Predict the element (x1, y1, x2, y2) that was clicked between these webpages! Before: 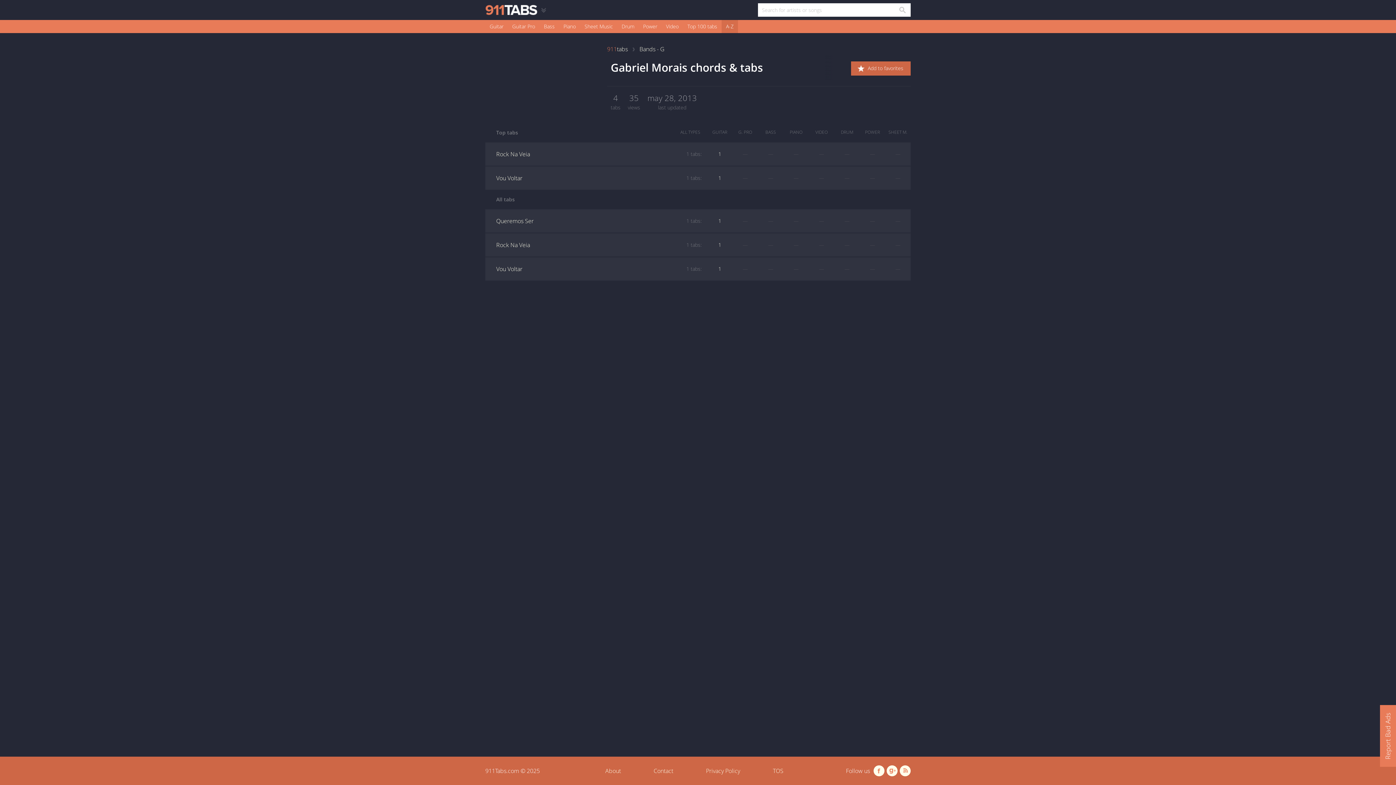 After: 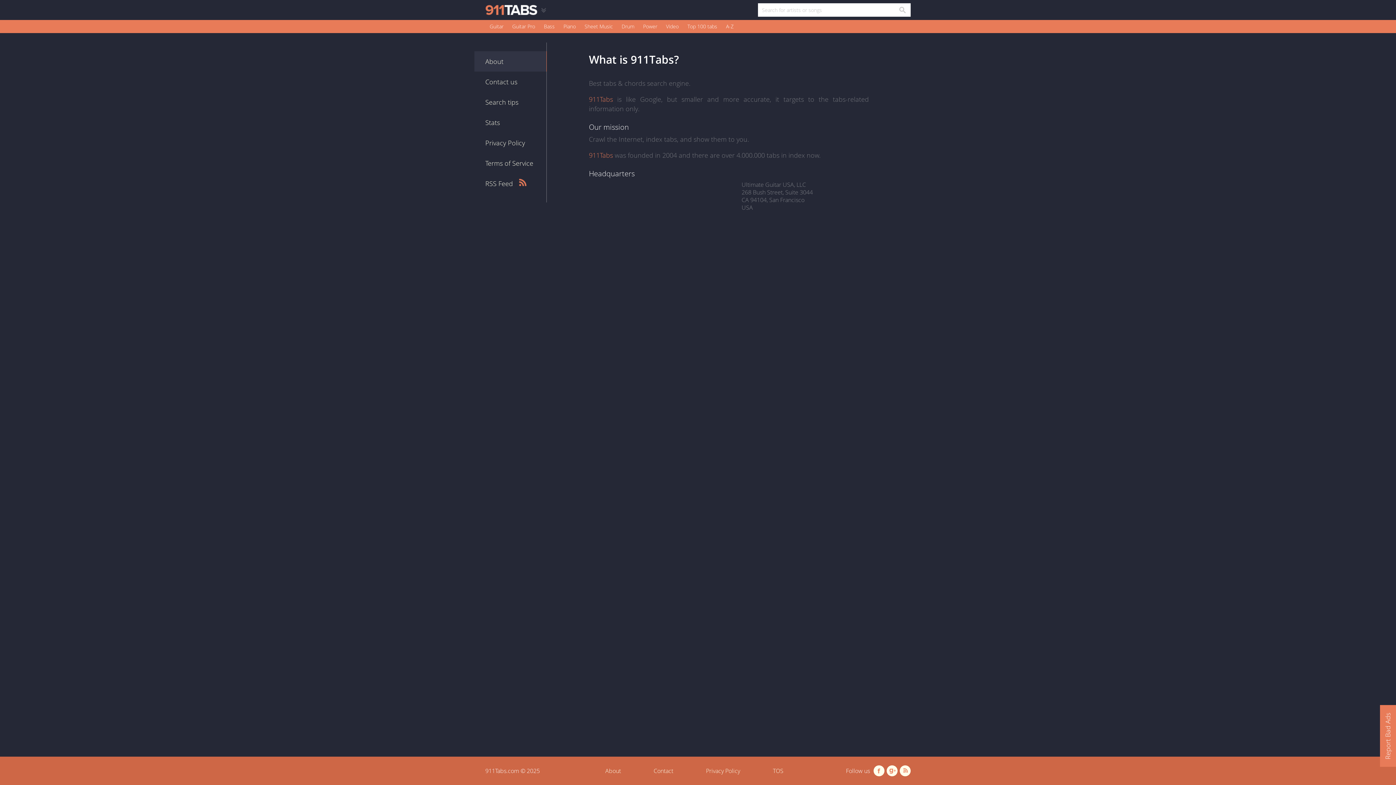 Action: label: About bbox: (589, 757, 637, 785)